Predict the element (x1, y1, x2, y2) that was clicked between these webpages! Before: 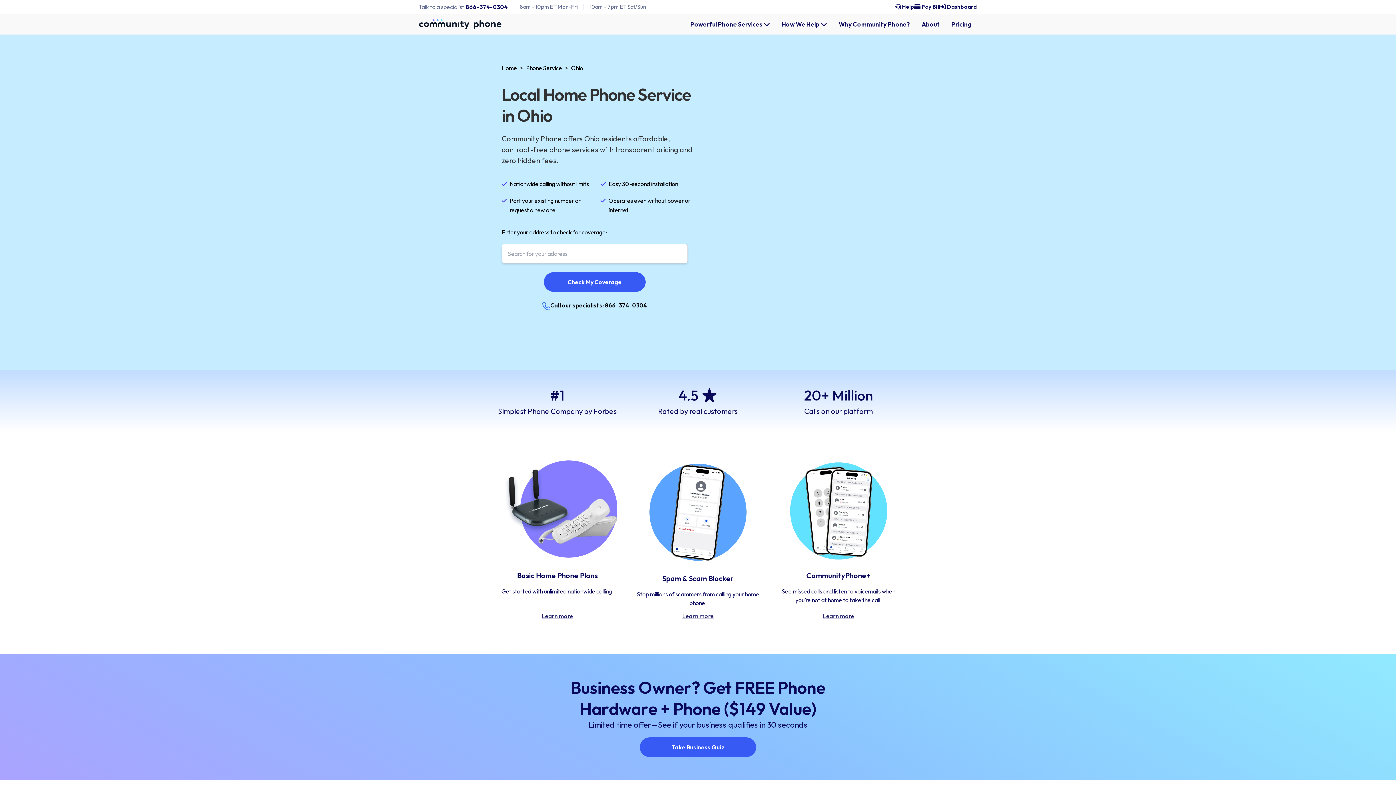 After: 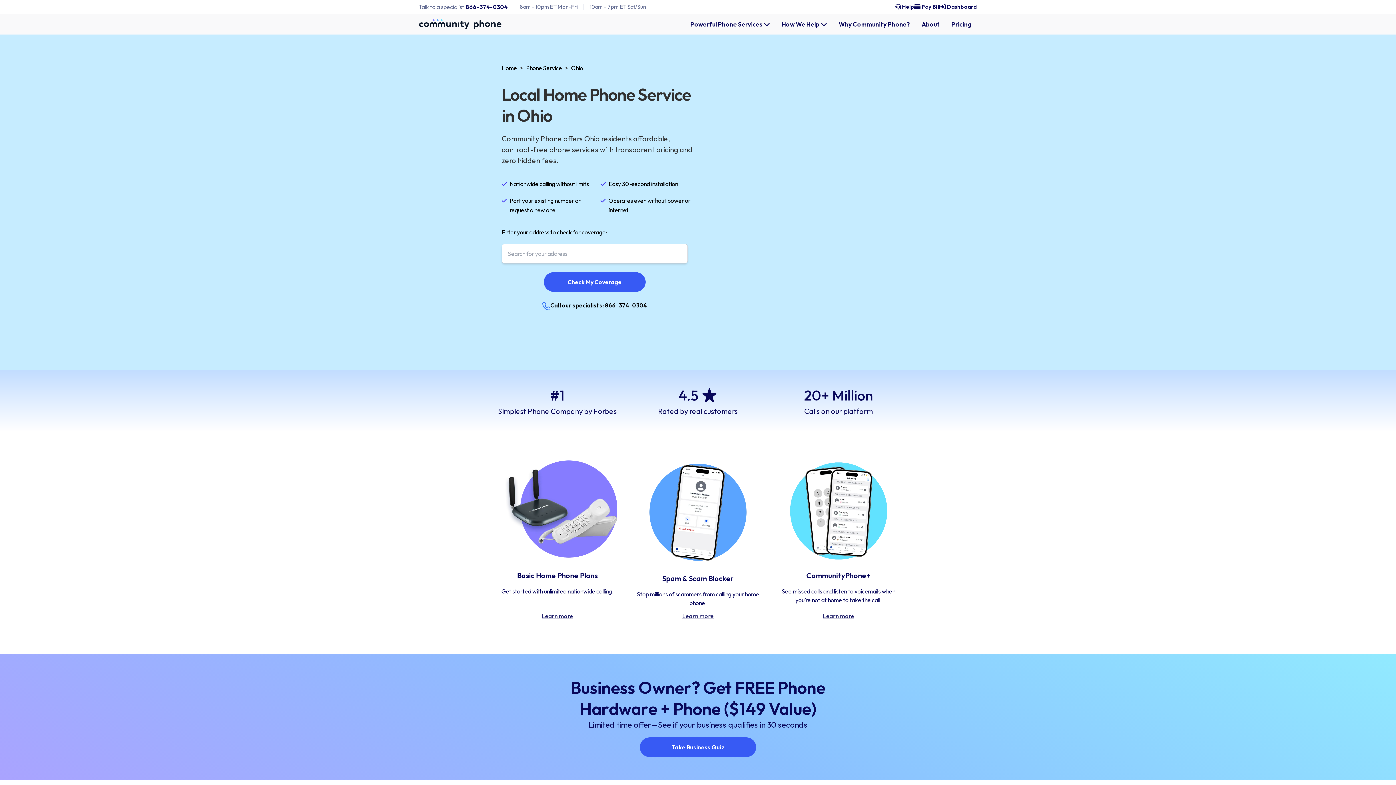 Action: bbox: (914, 2, 940, 10) label:  Pay Bill